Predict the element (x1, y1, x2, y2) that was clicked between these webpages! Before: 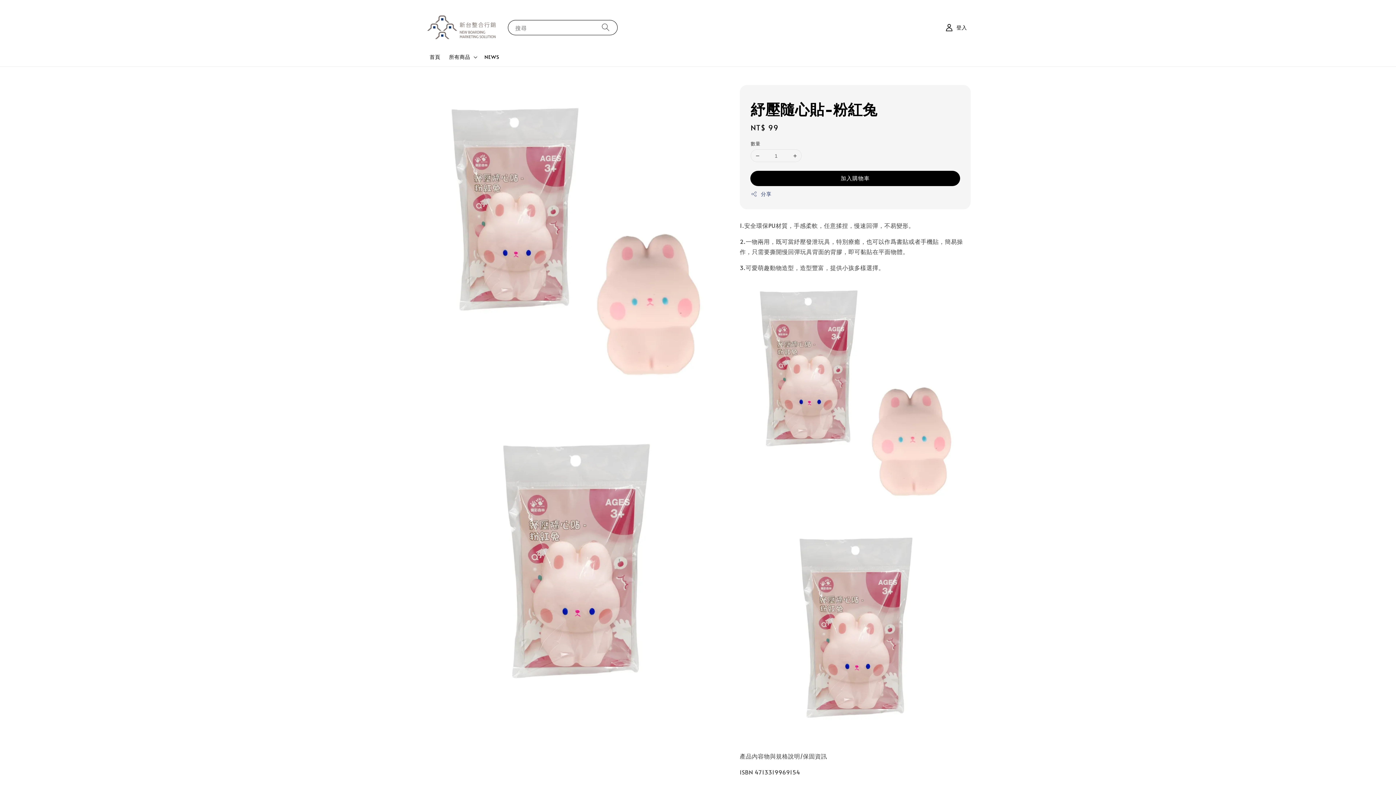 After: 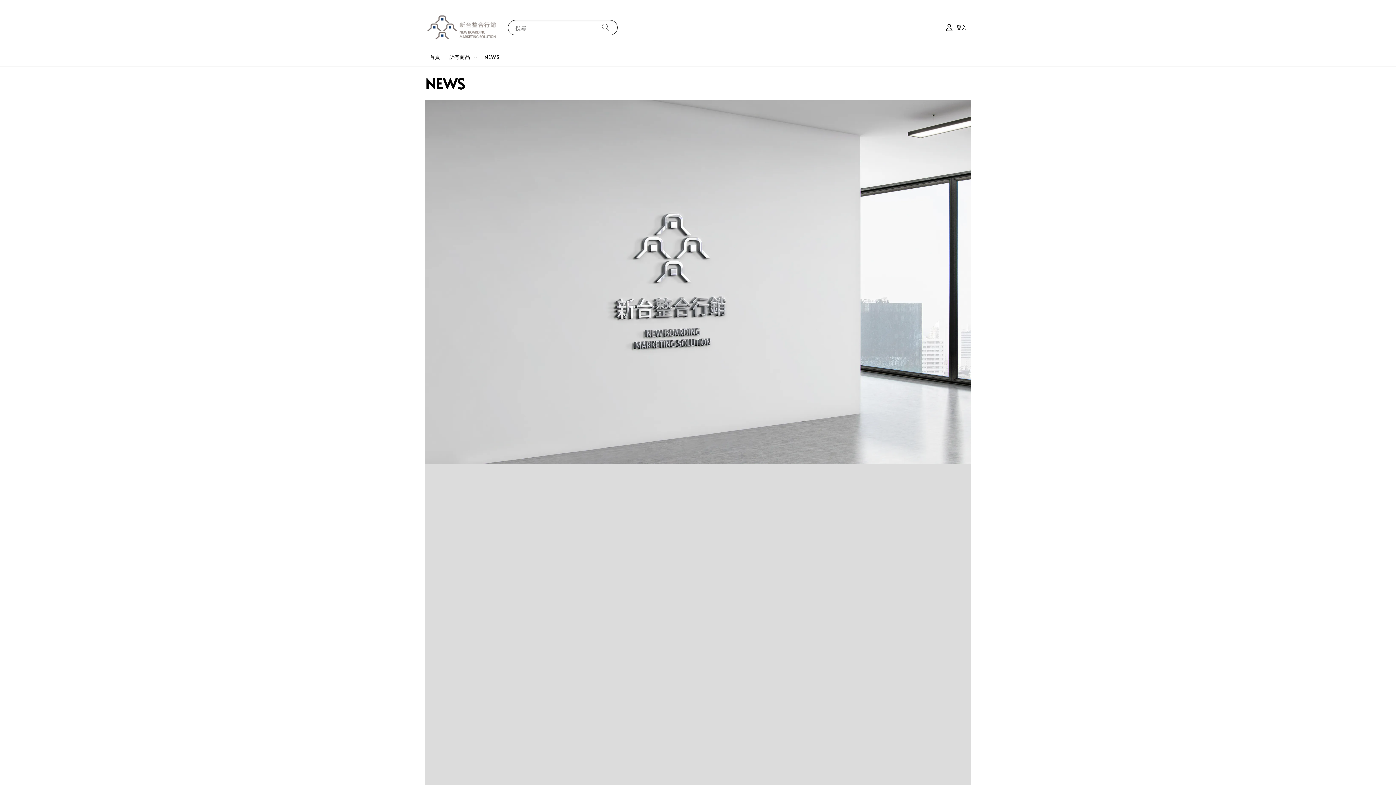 Action: bbox: (480, 49, 503, 64) label: NEWS